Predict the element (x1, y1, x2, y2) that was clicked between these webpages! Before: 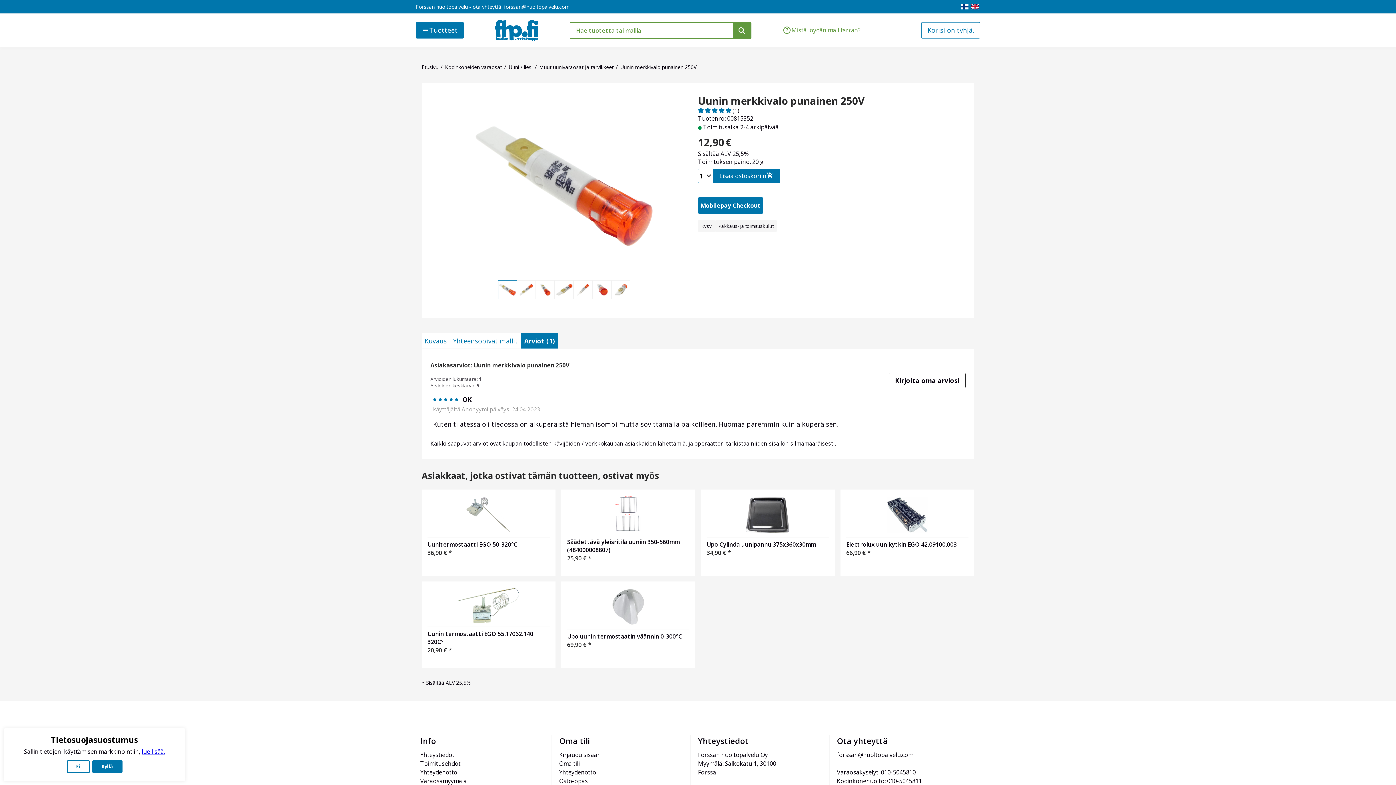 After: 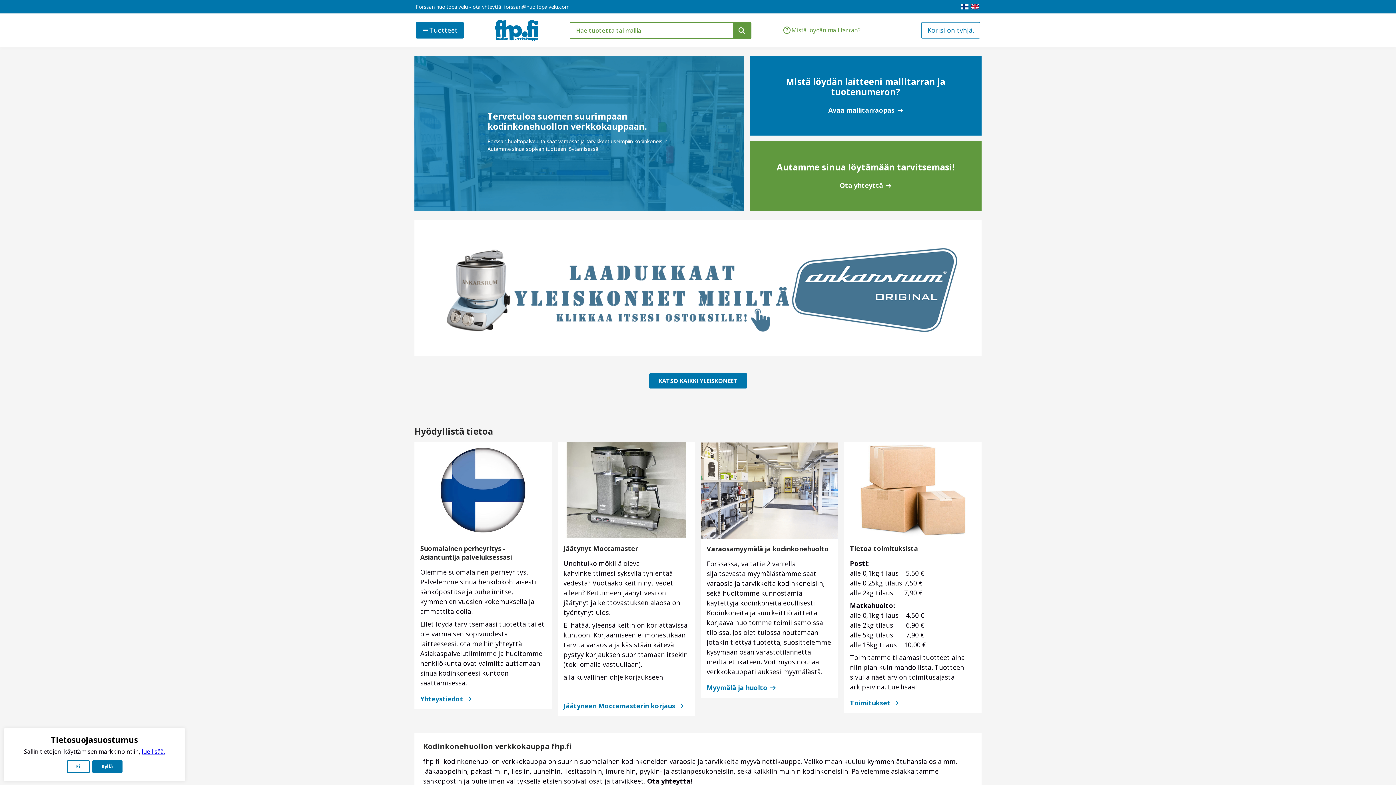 Action: bbox: (495, 25, 538, 33)